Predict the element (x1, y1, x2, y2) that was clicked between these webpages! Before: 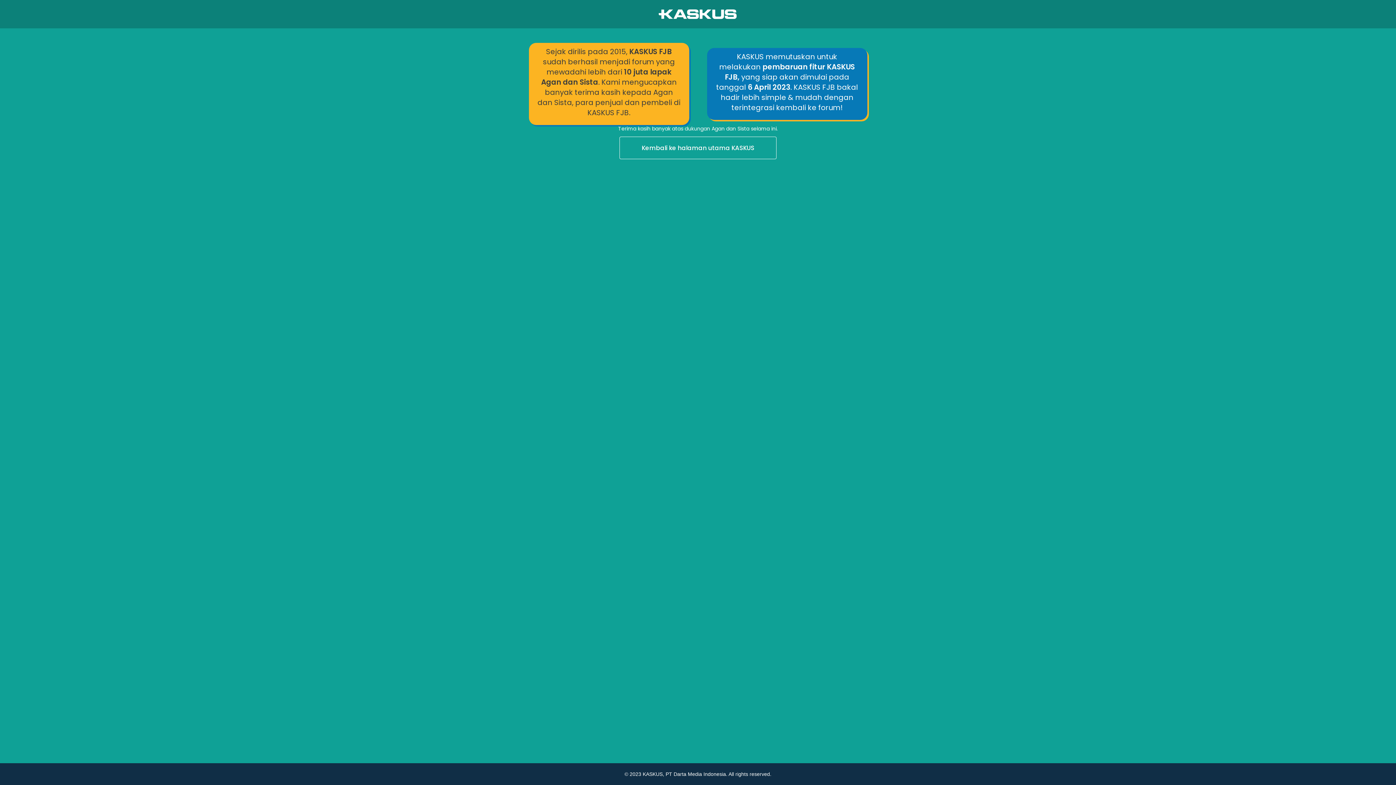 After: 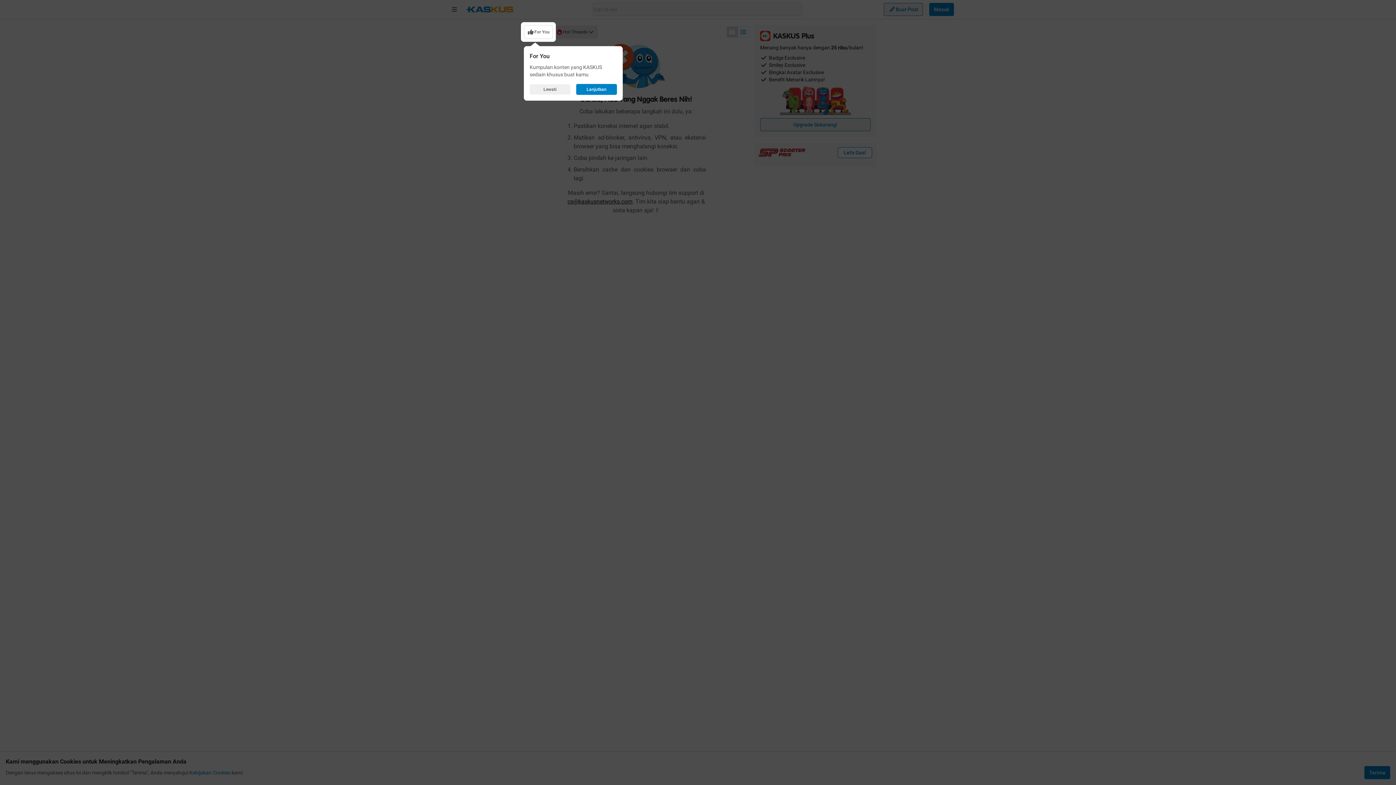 Action: label: Kembali ke halaman utama KASKUS bbox: (0, 136, 1396, 160)